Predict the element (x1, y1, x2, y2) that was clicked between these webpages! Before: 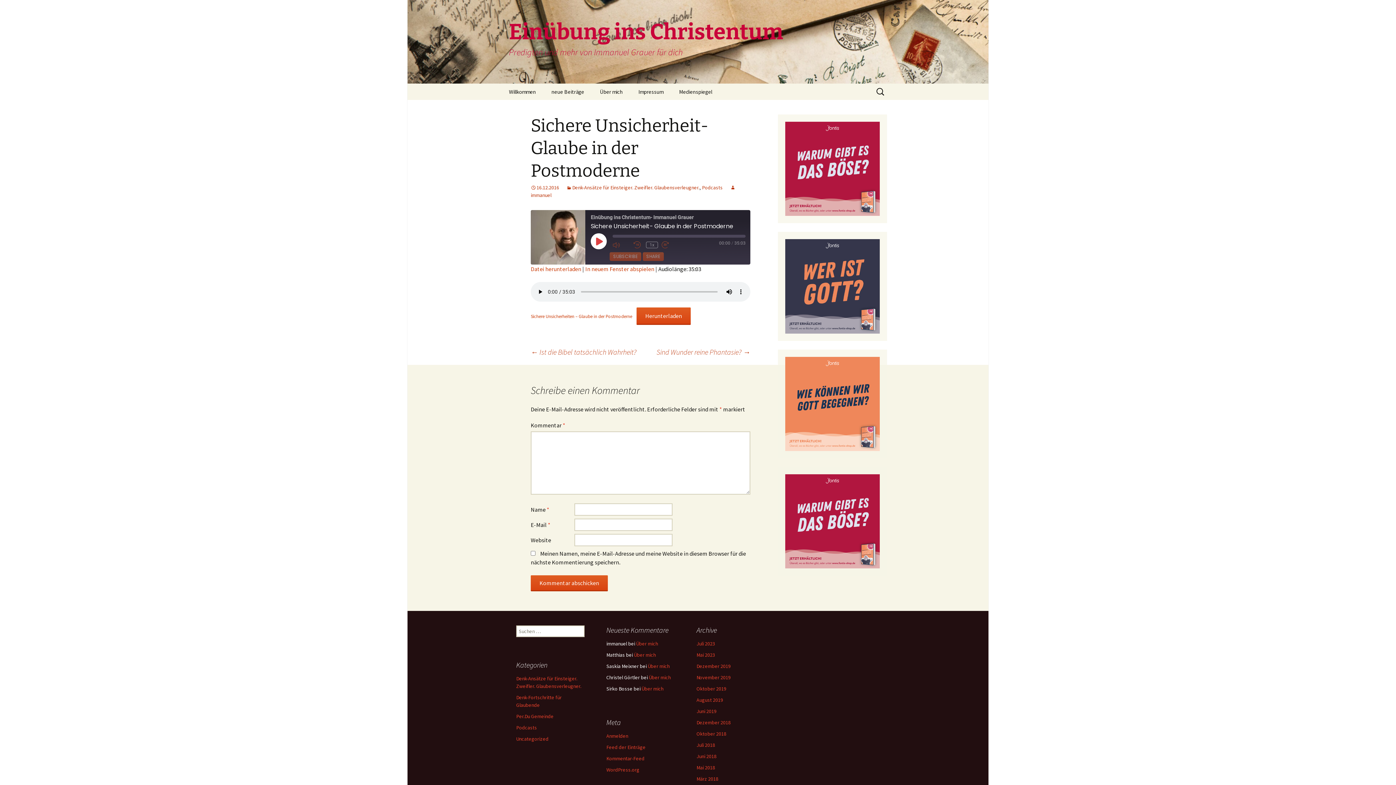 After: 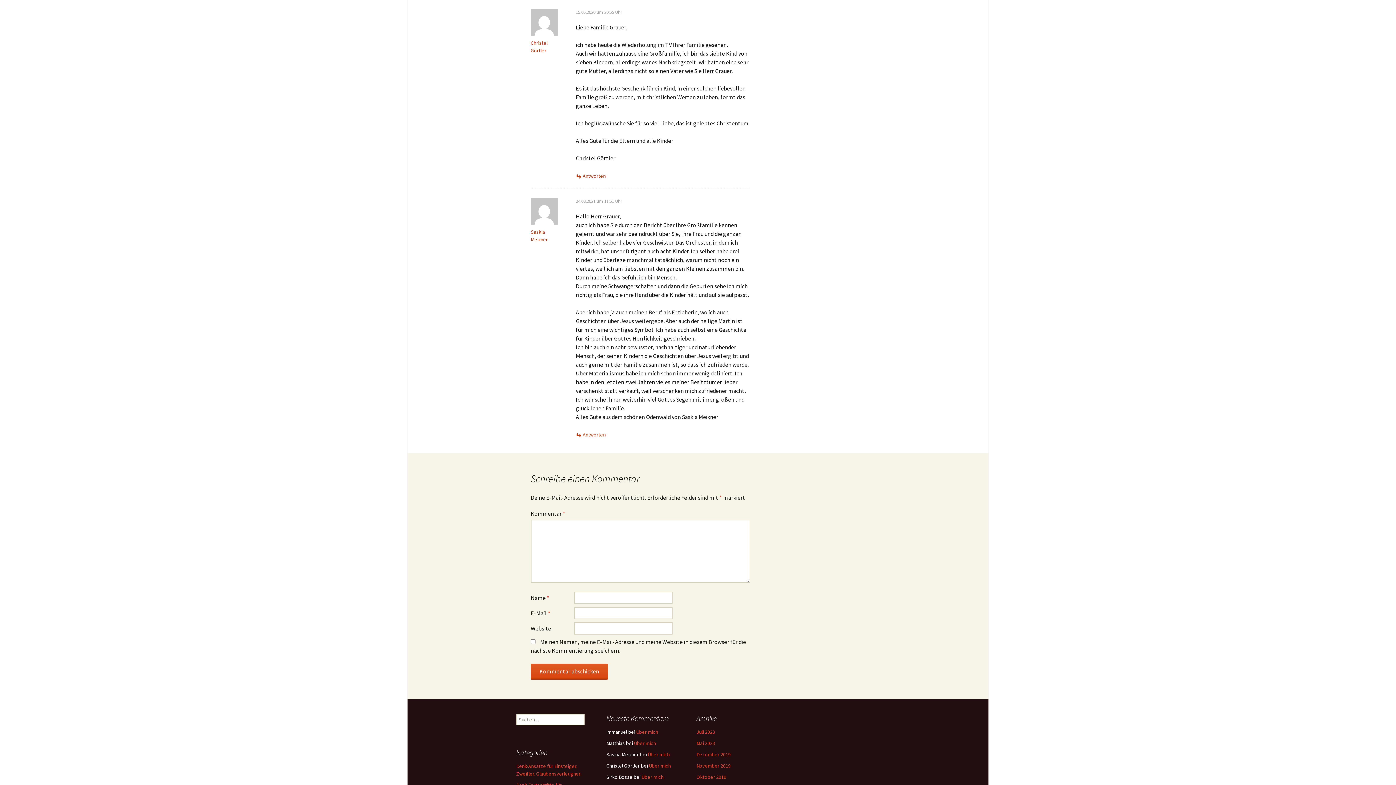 Action: bbox: (649, 674, 670, 681) label: Über mich